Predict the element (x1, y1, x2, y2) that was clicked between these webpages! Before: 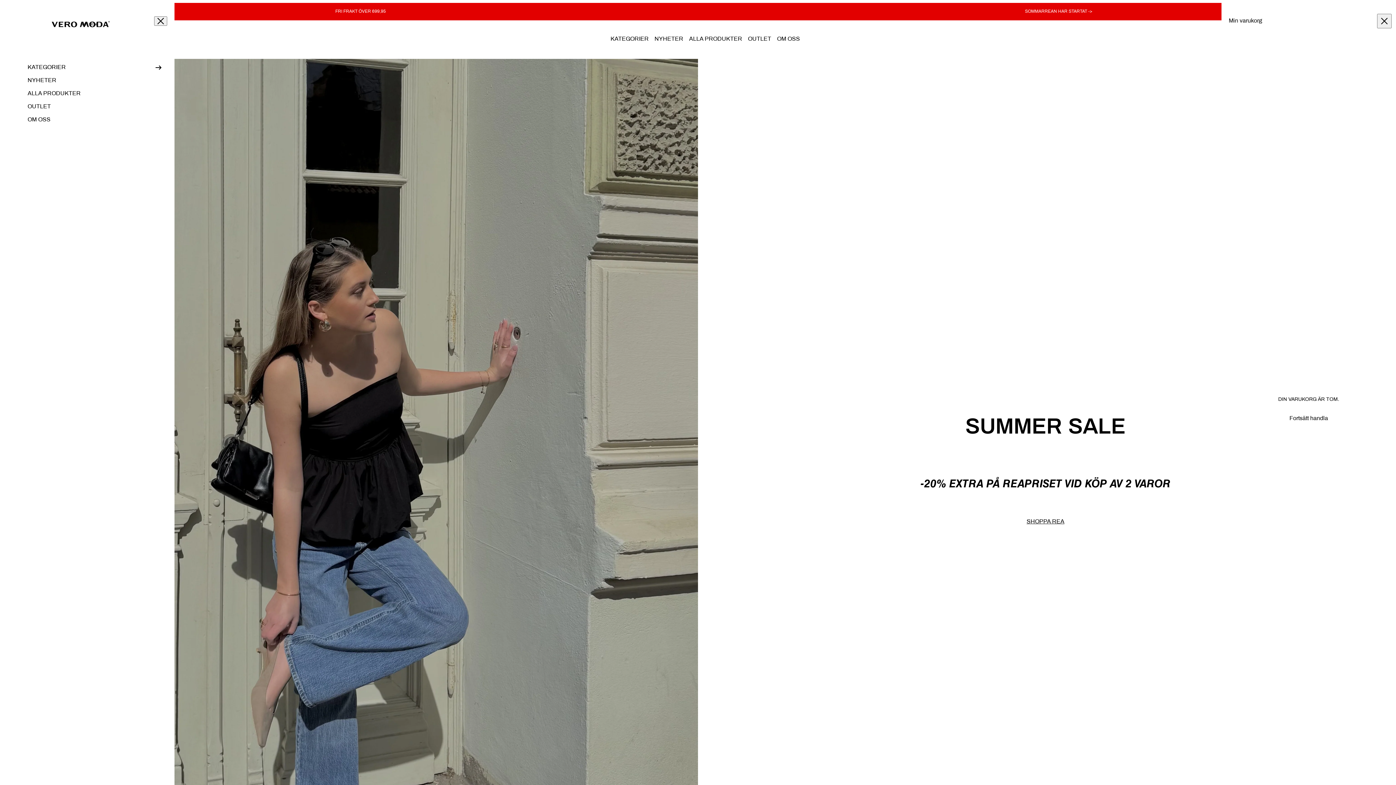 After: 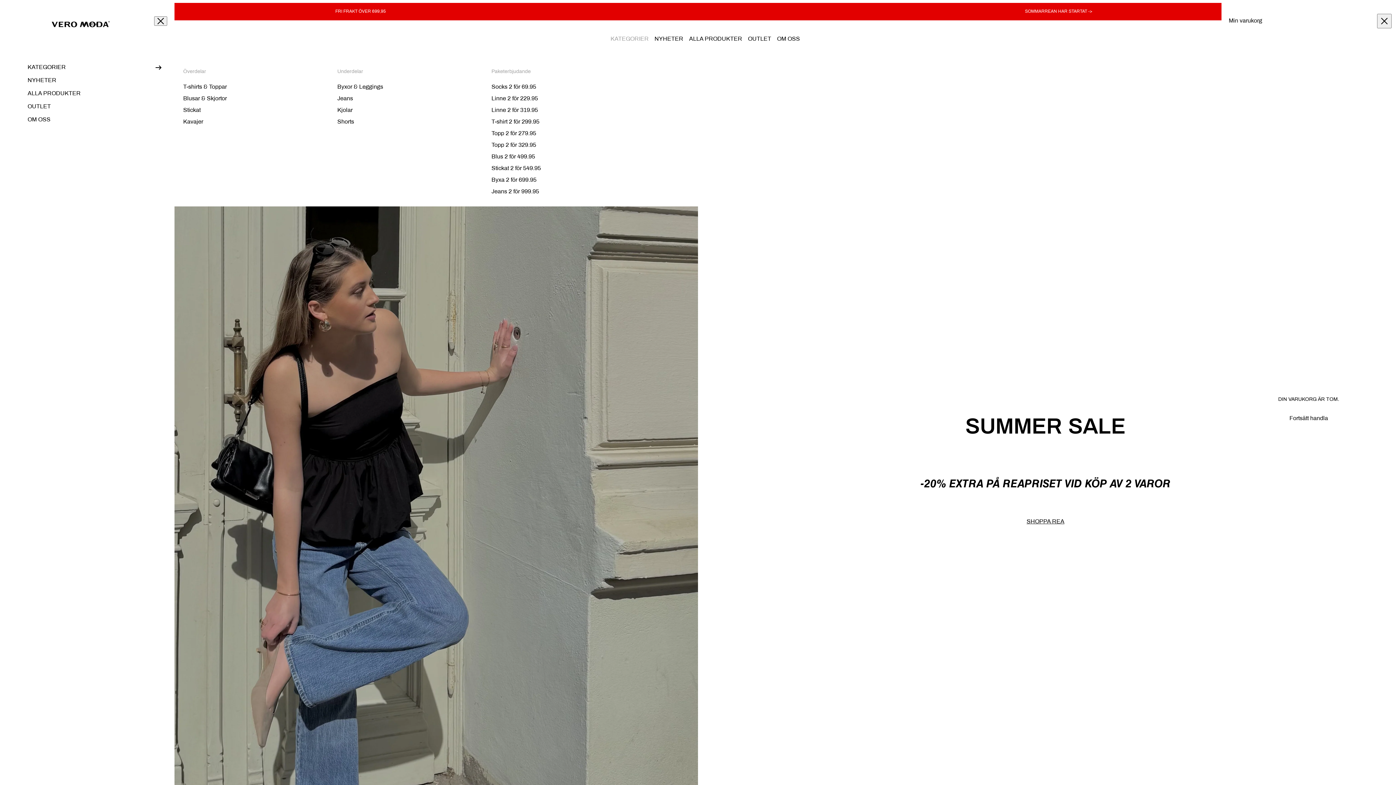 Action: label: KATEGORIER bbox: (607, 33, 651, 44)